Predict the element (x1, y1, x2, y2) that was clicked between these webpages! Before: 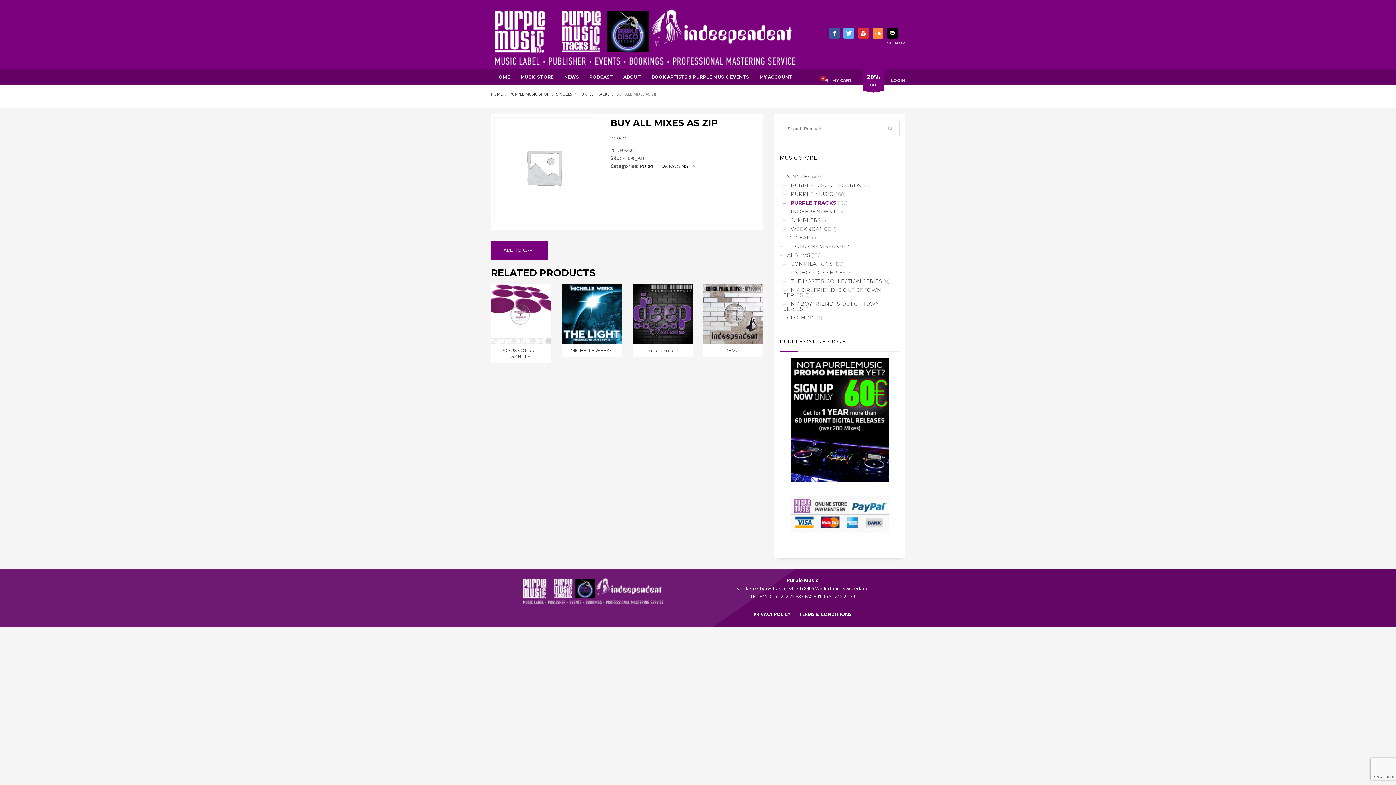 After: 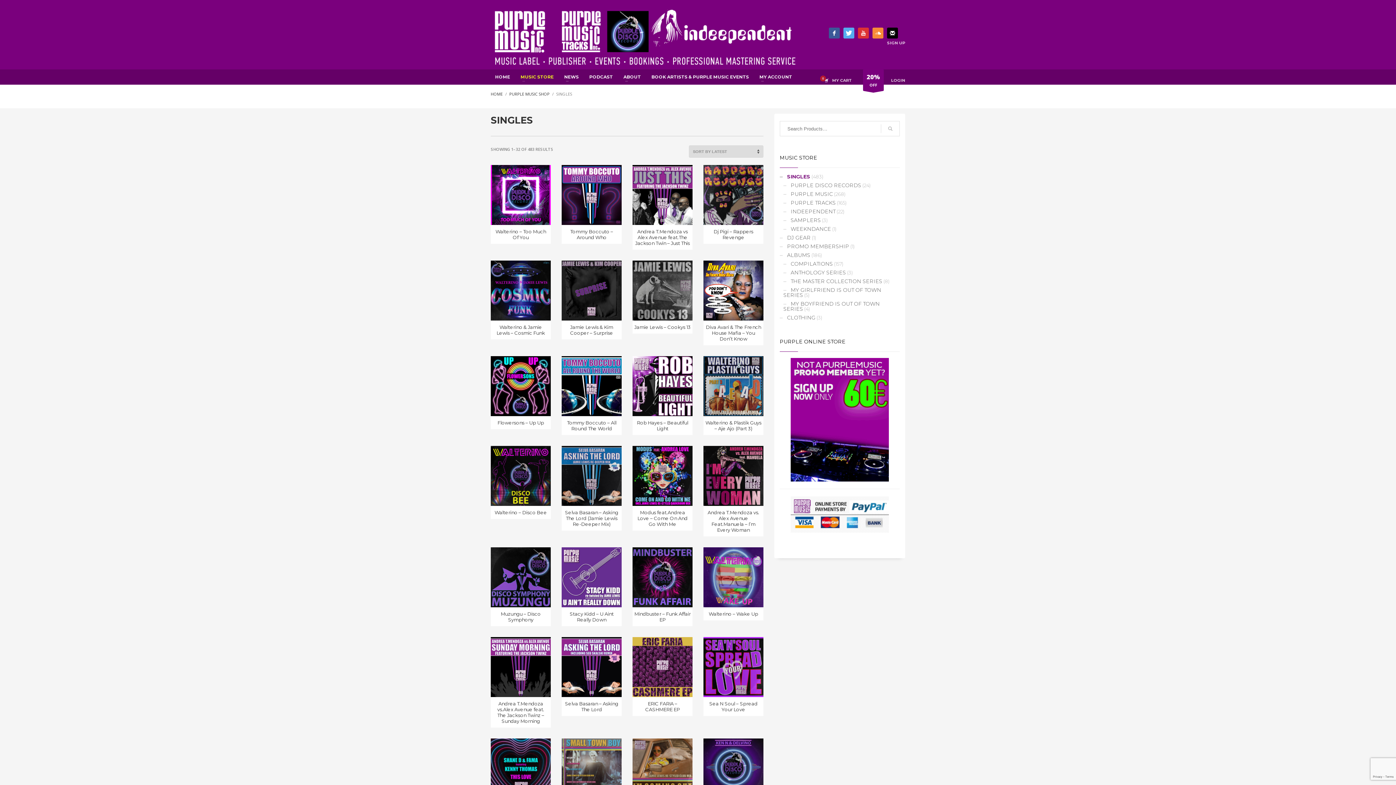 Action: label: SINGLES bbox: (556, 91, 572, 96)